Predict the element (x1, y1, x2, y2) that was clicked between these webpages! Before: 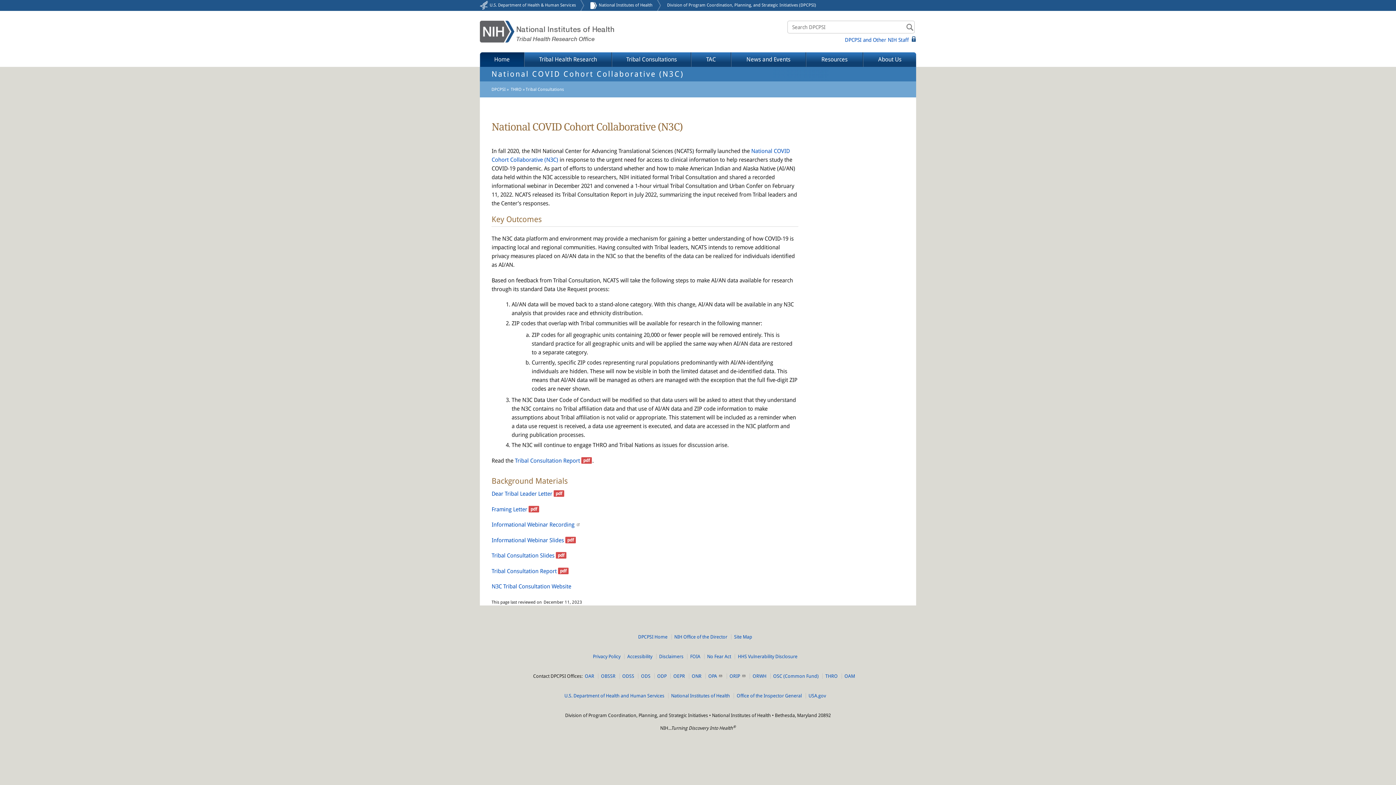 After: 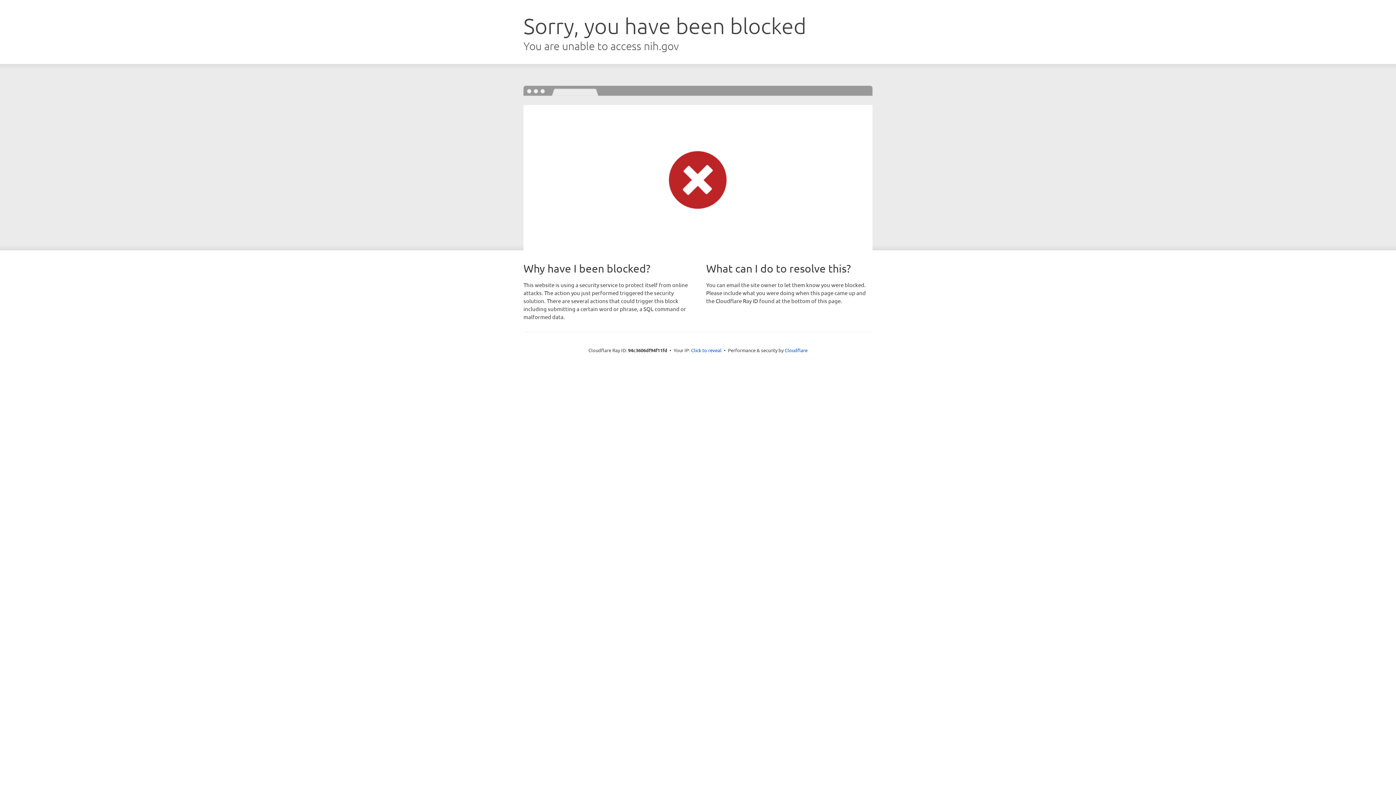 Action: bbox: (655, 673, 670, 679) label: ODP